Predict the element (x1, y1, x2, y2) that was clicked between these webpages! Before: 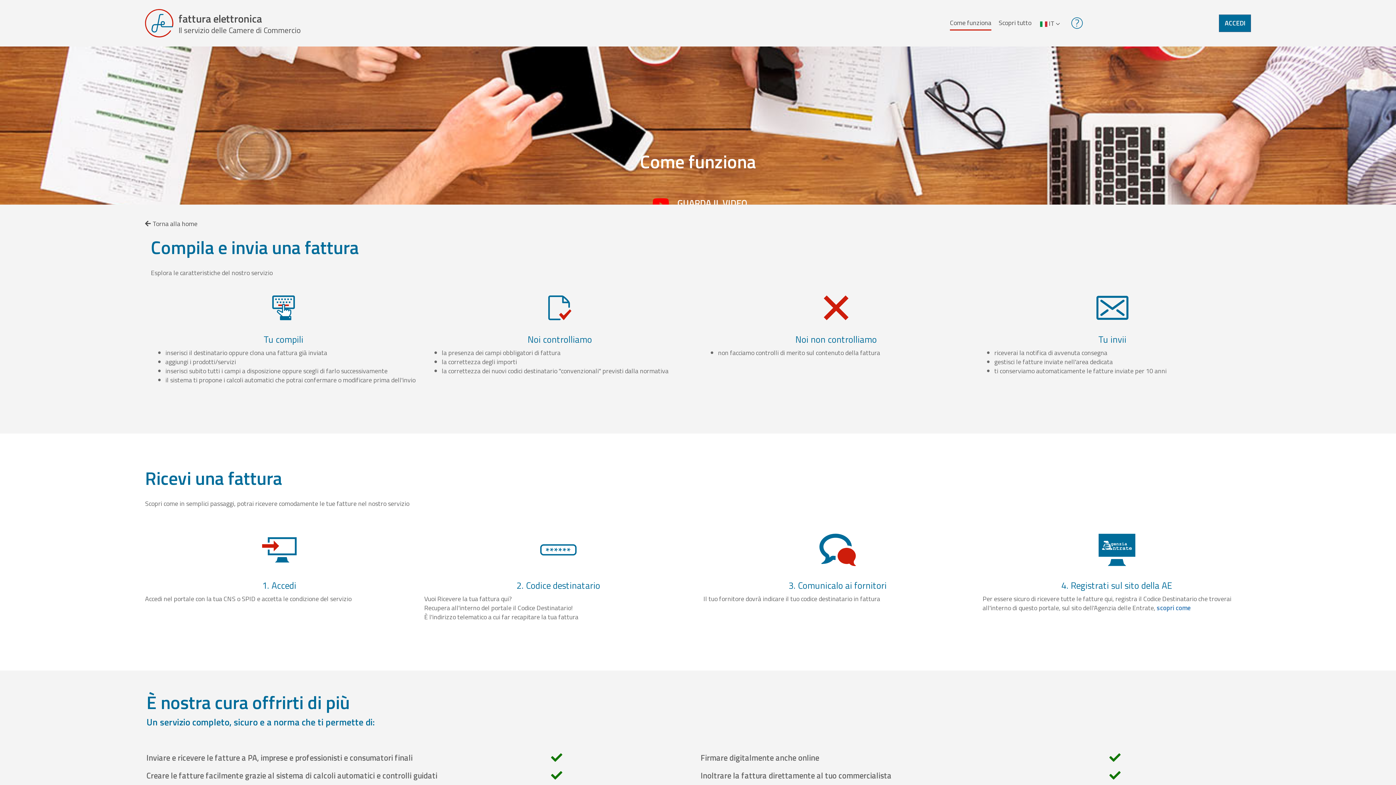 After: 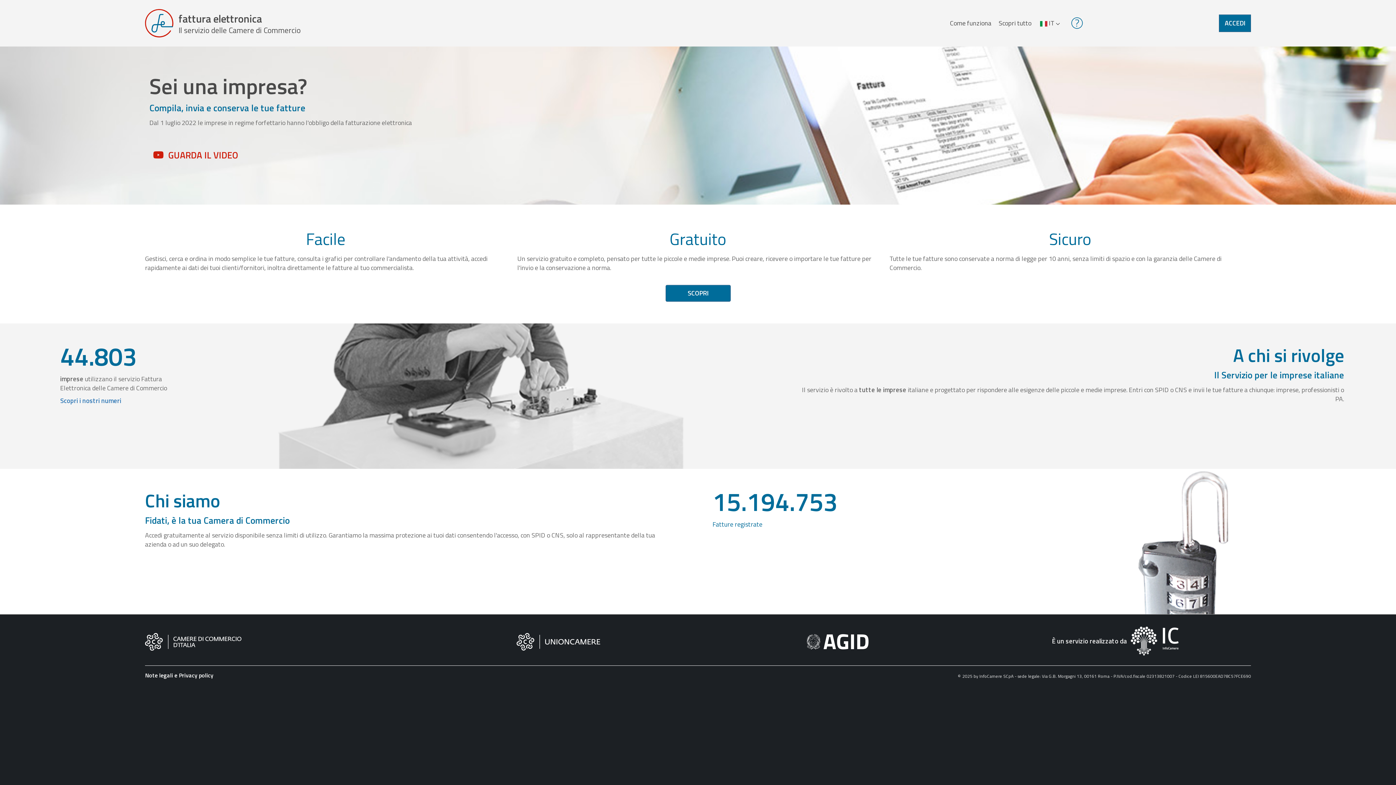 Action: bbox: (145, 218, 197, 228) label: Torna alla home